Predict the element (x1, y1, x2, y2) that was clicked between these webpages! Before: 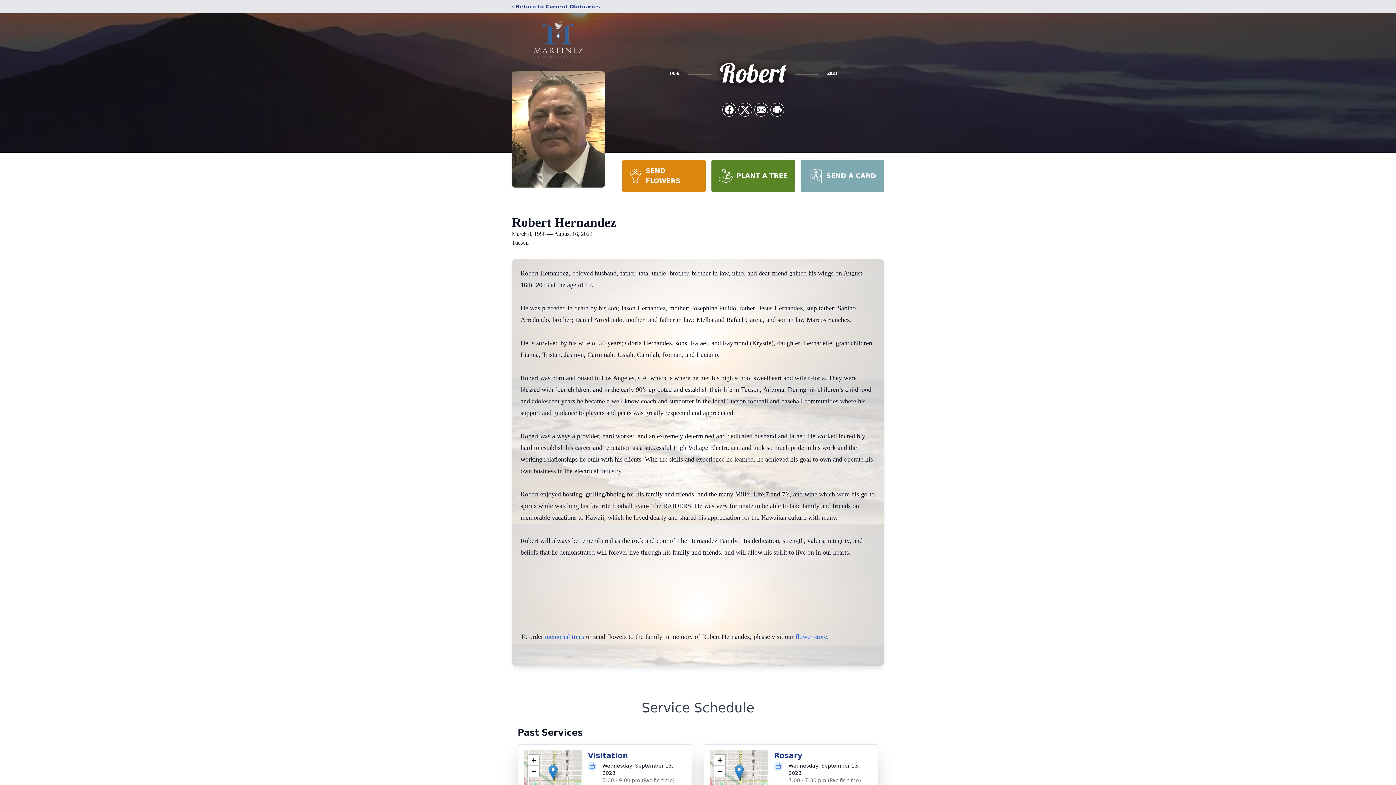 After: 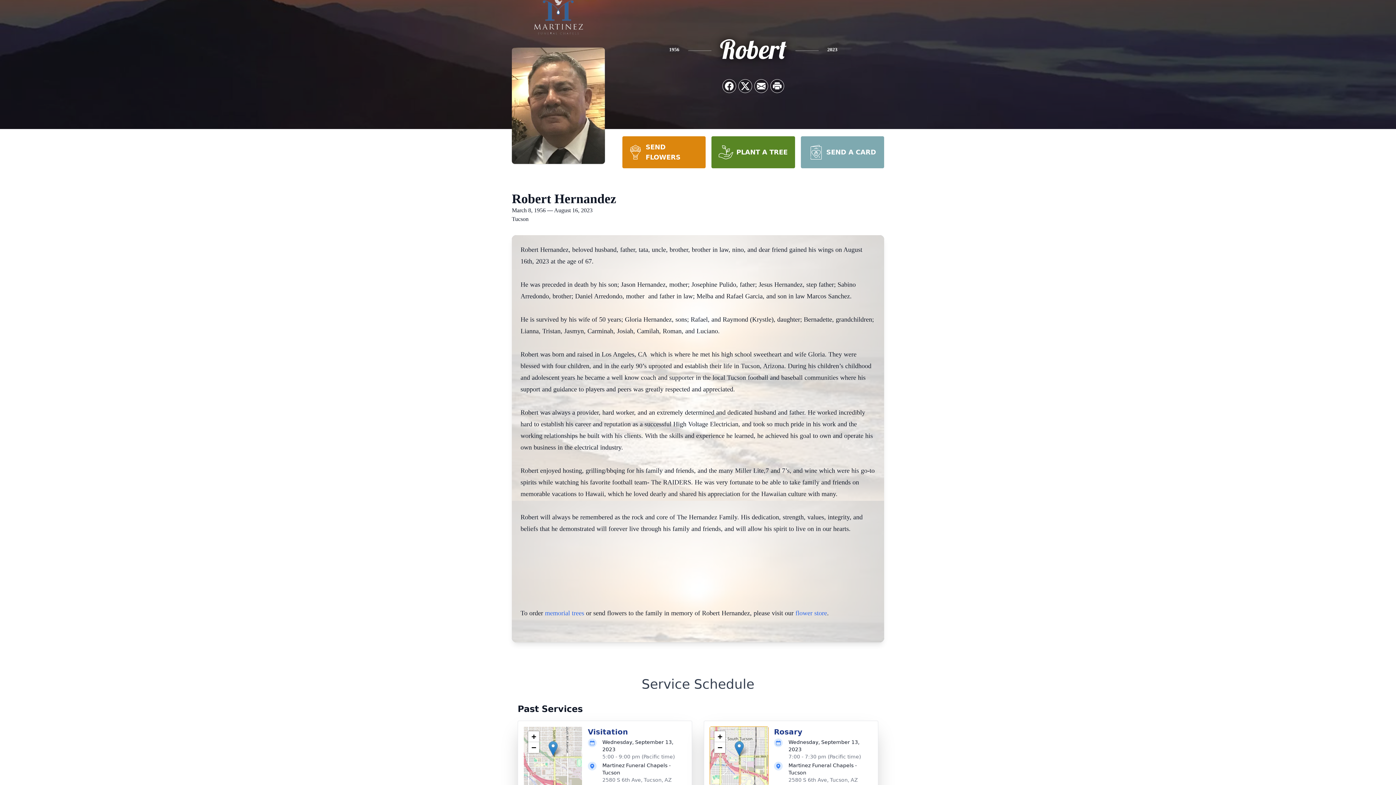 Action: bbox: (714, 766, 725, 777) label: Zoom out